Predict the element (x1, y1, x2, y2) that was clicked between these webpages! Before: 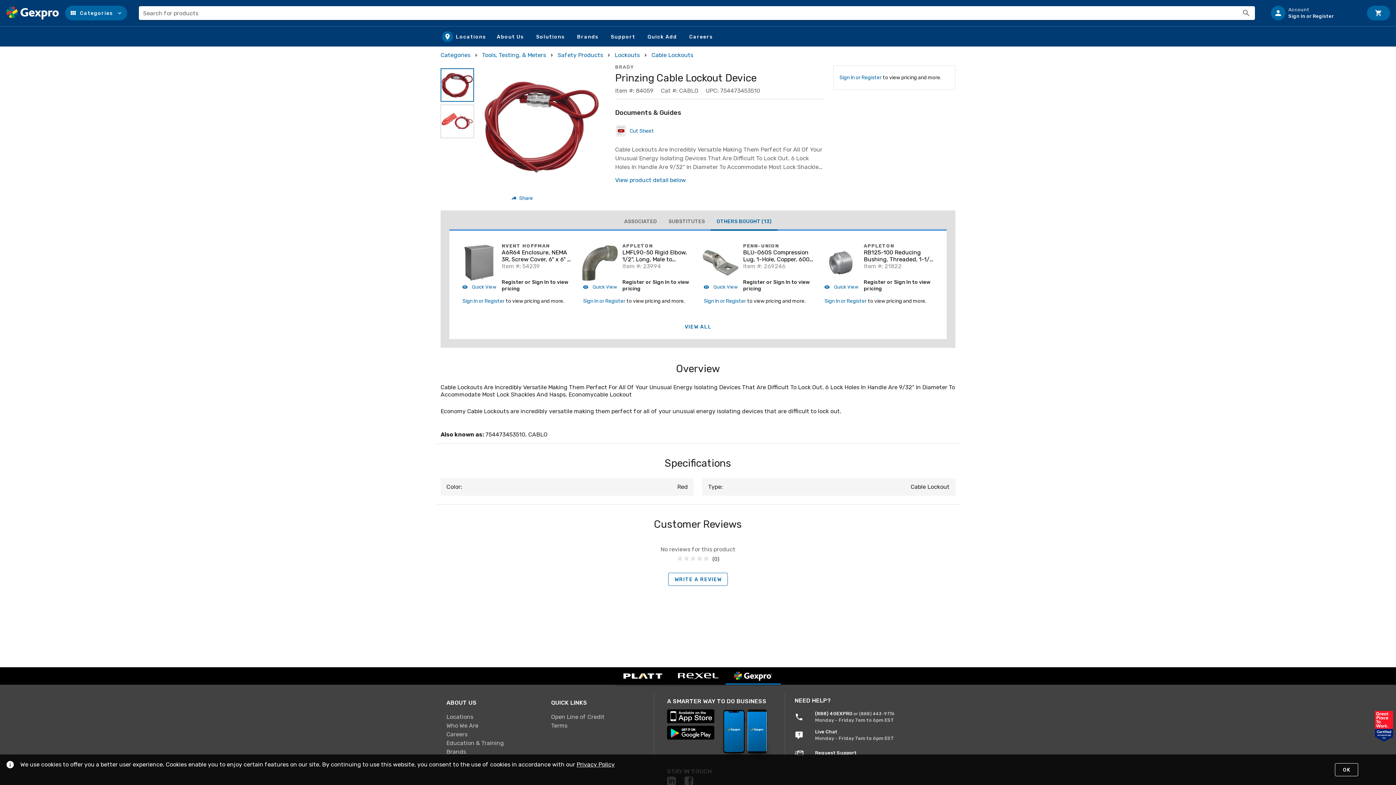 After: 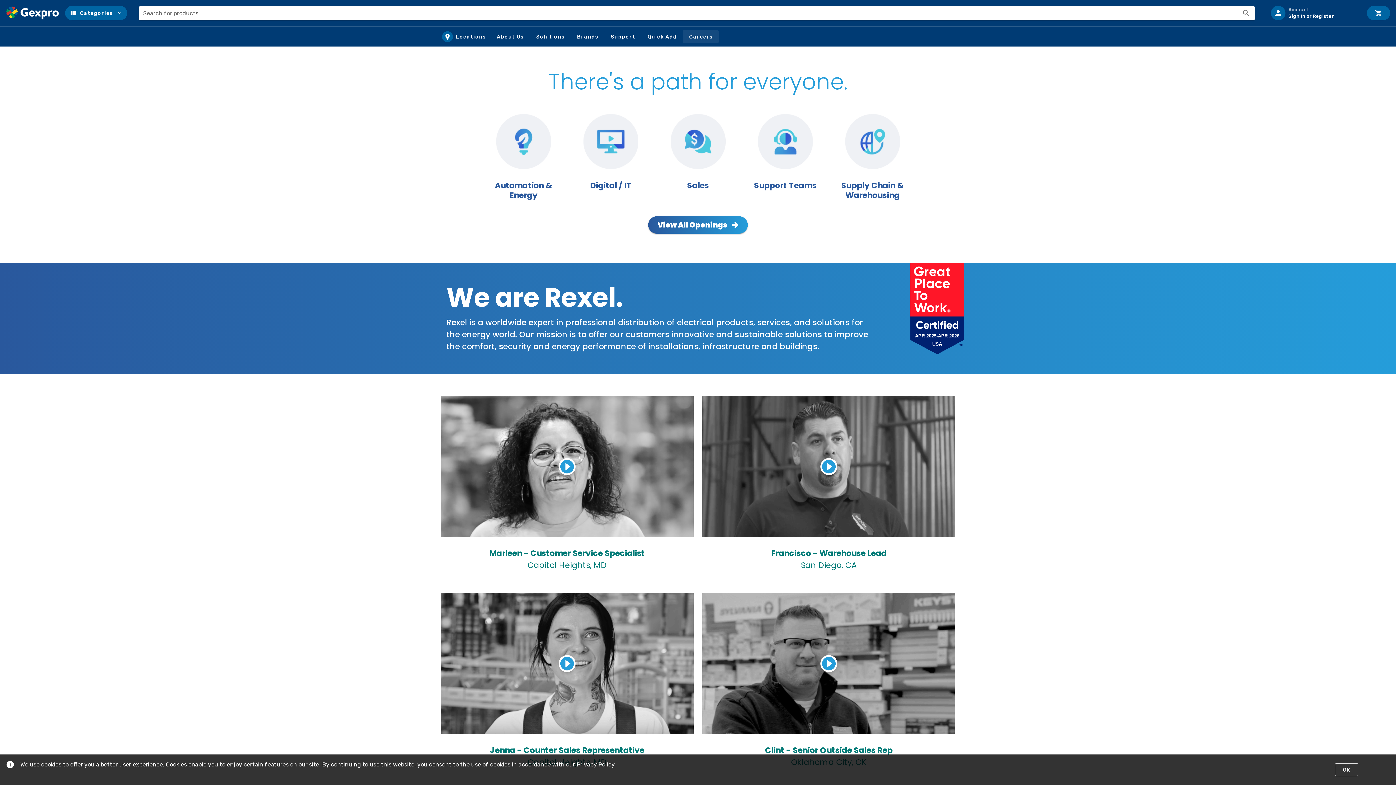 Action: bbox: (683, 30, 719, 43) label: Careers